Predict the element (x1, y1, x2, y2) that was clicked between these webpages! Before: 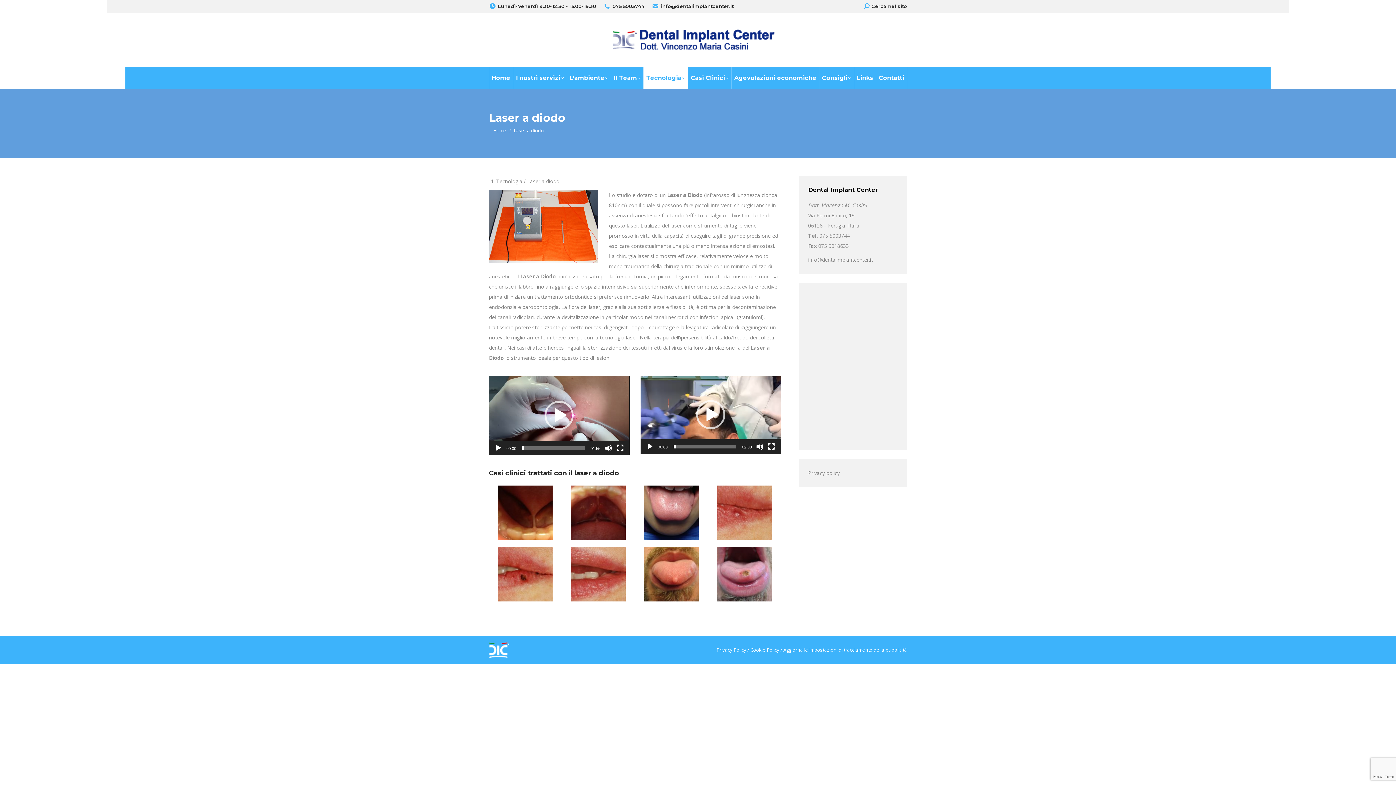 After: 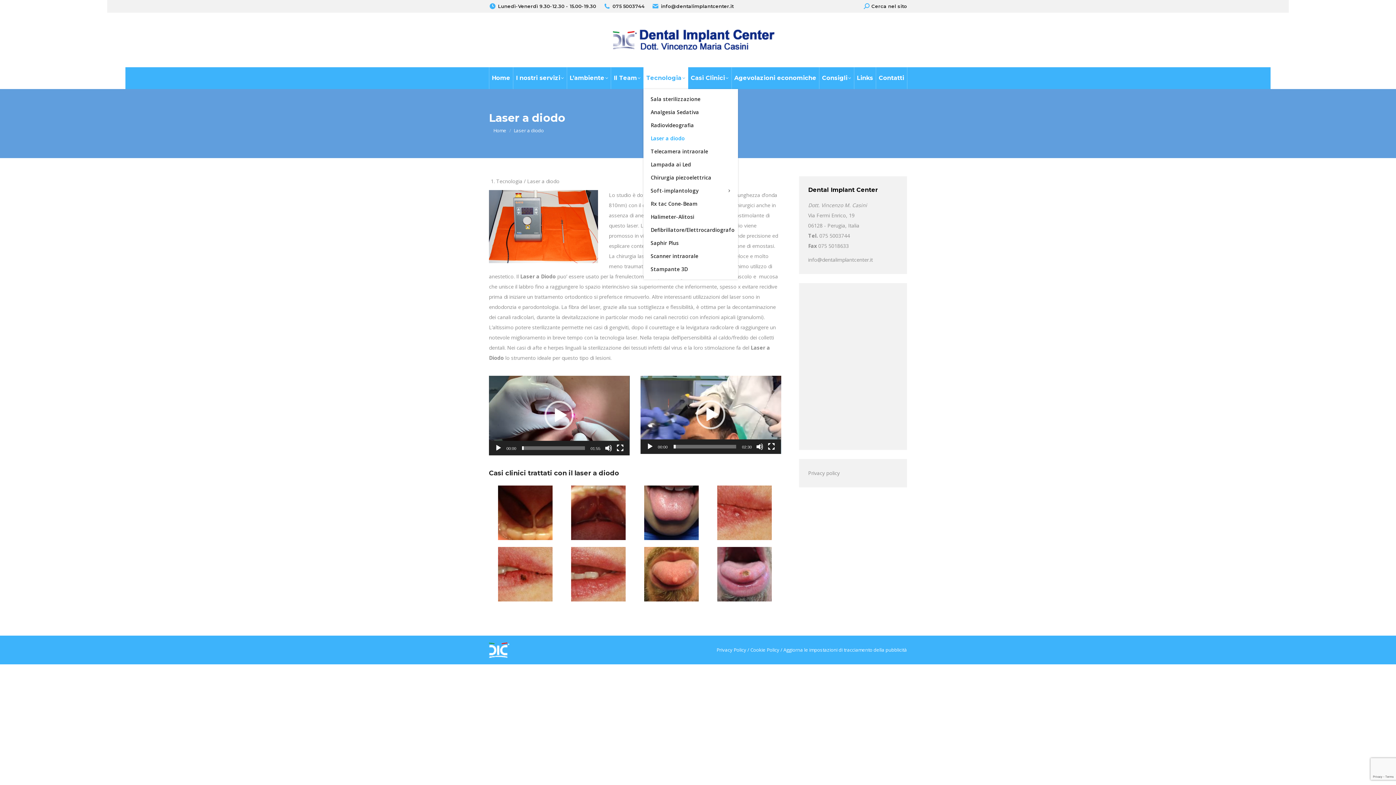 Action: bbox: (643, 67, 688, 89) label: Tecnologia